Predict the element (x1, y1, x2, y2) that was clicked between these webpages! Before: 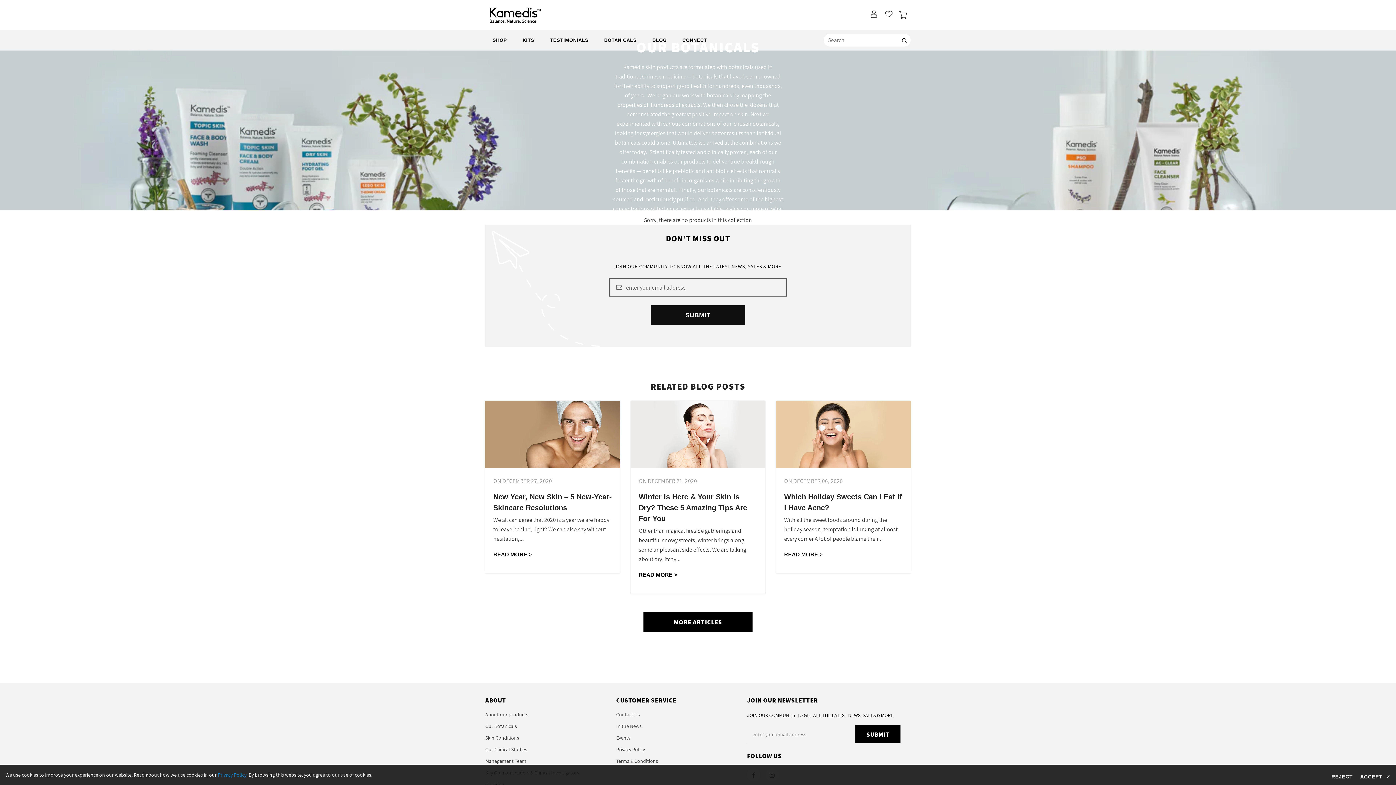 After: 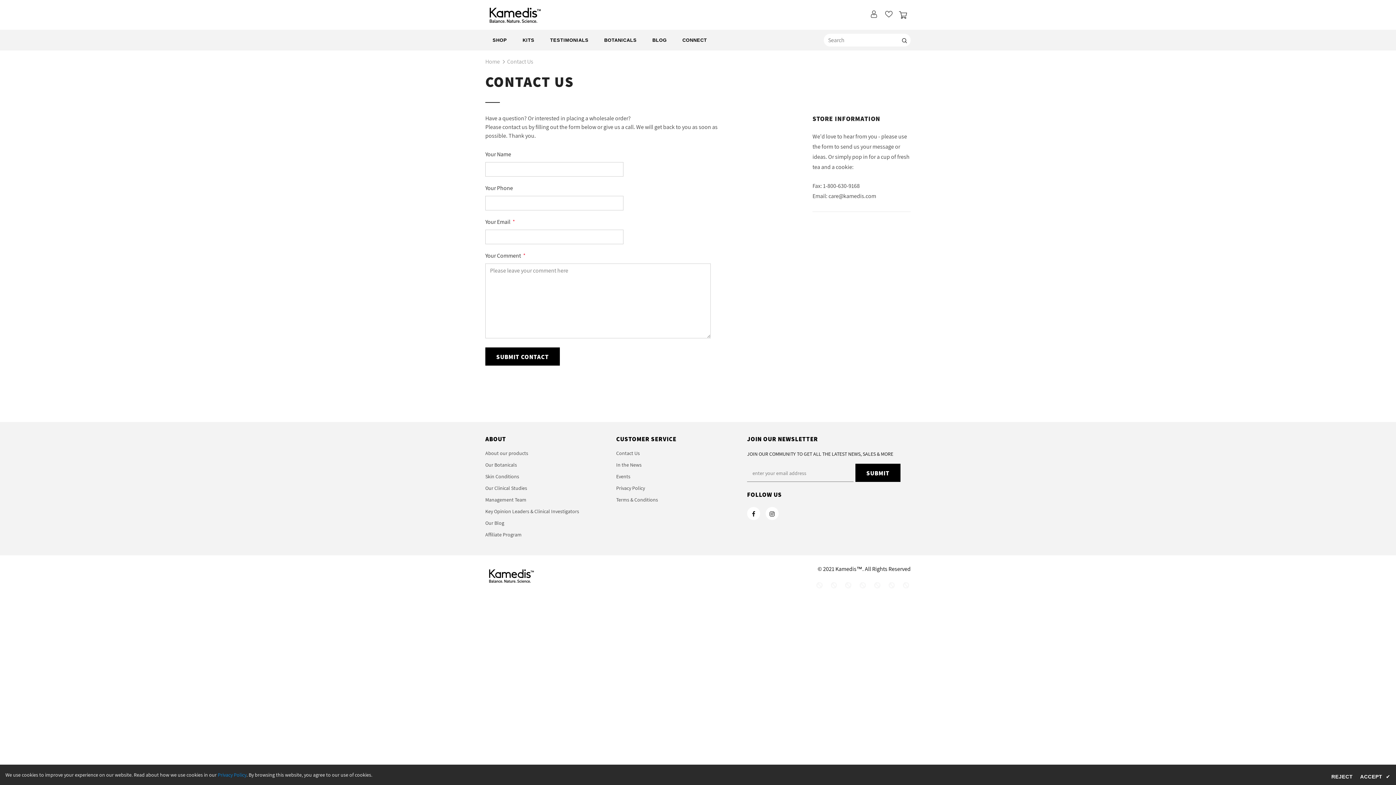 Action: bbox: (616, 659, 640, 670) label: Contact Us